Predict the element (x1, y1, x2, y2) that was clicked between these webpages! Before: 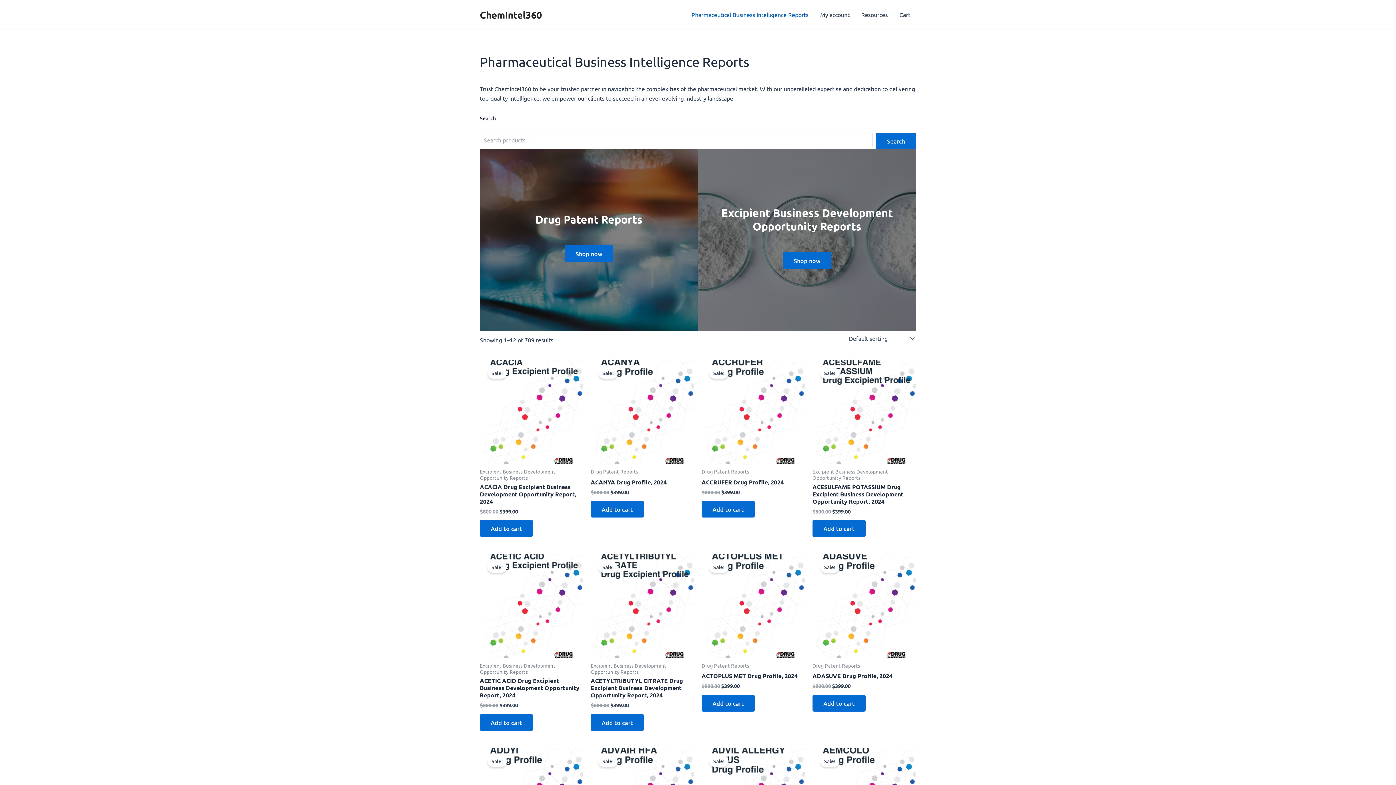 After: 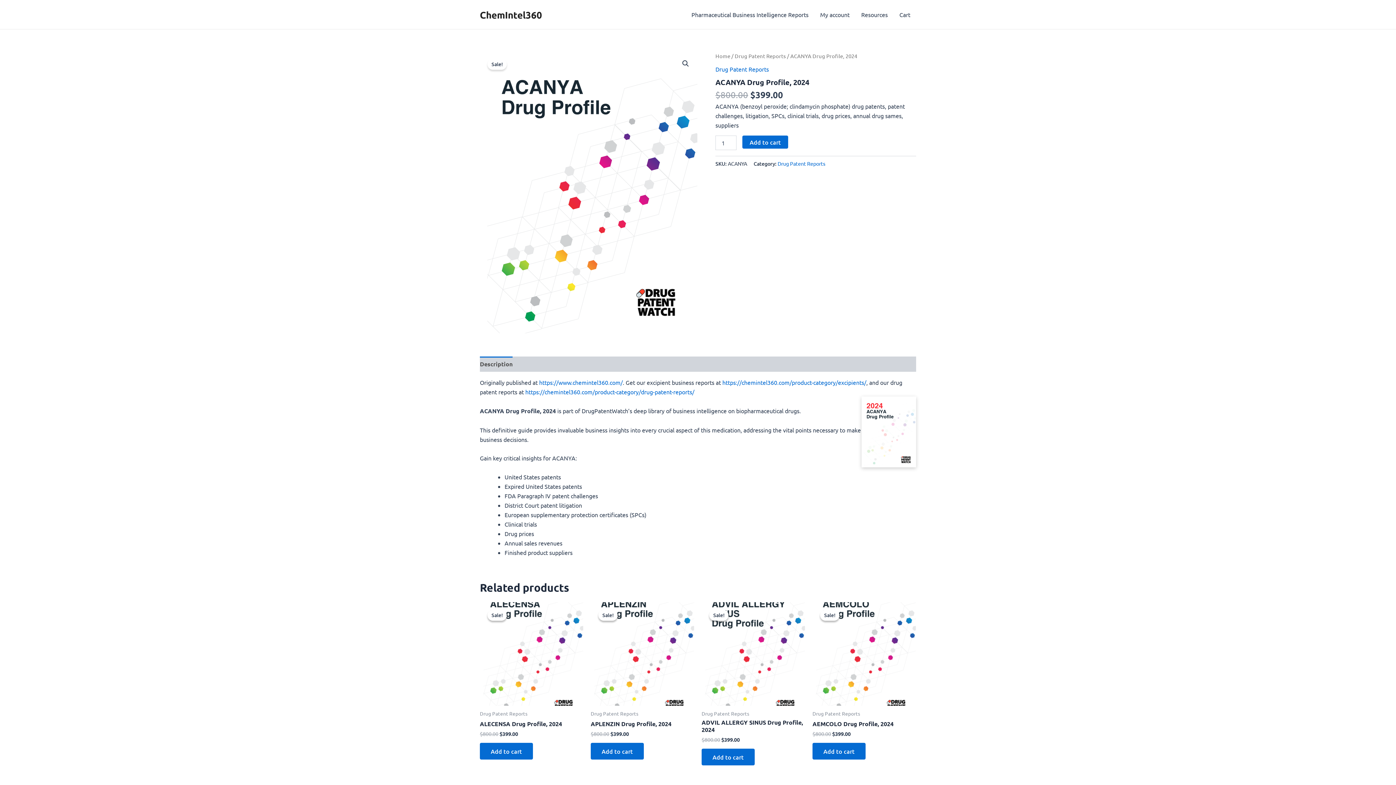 Action: label: ACANYA Drug Profile, 2024 bbox: (590, 478, 694, 488)